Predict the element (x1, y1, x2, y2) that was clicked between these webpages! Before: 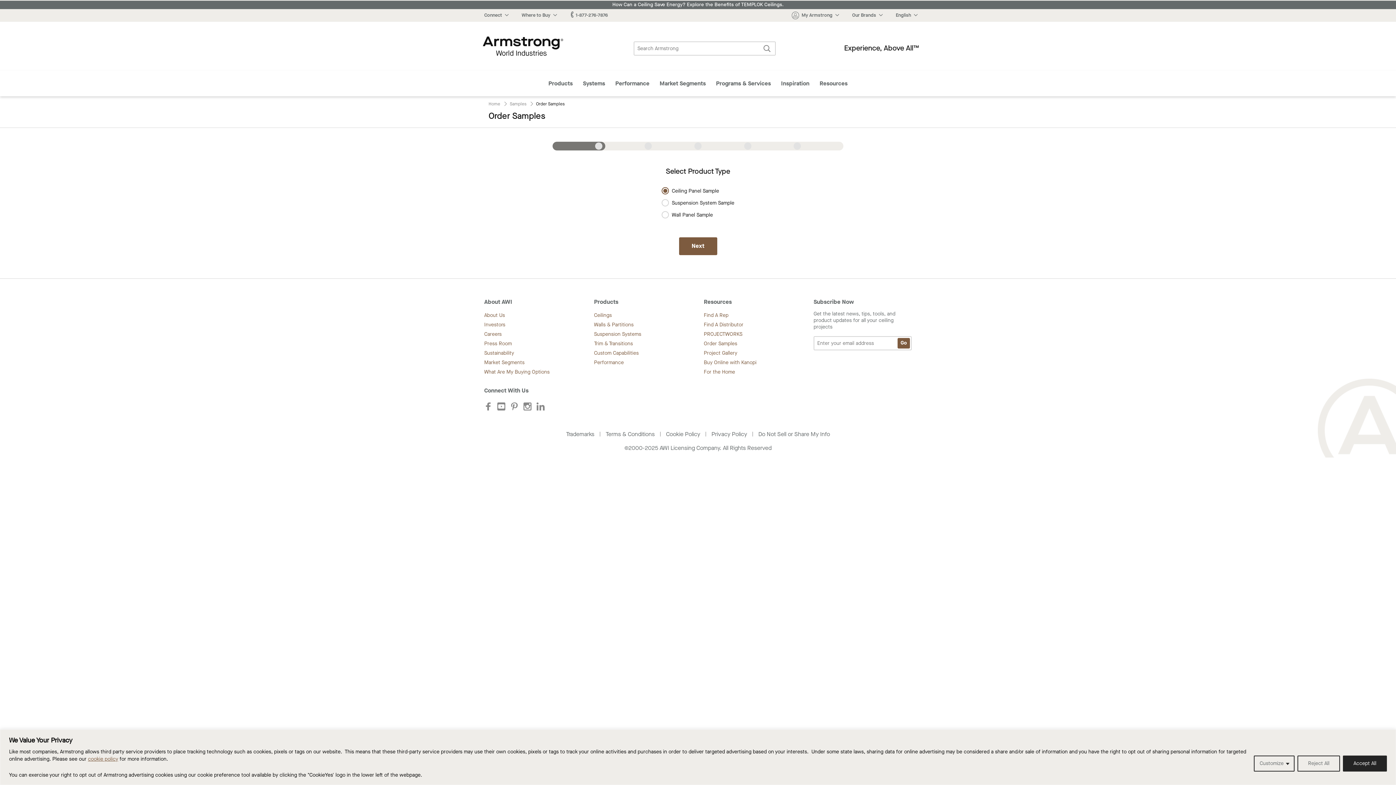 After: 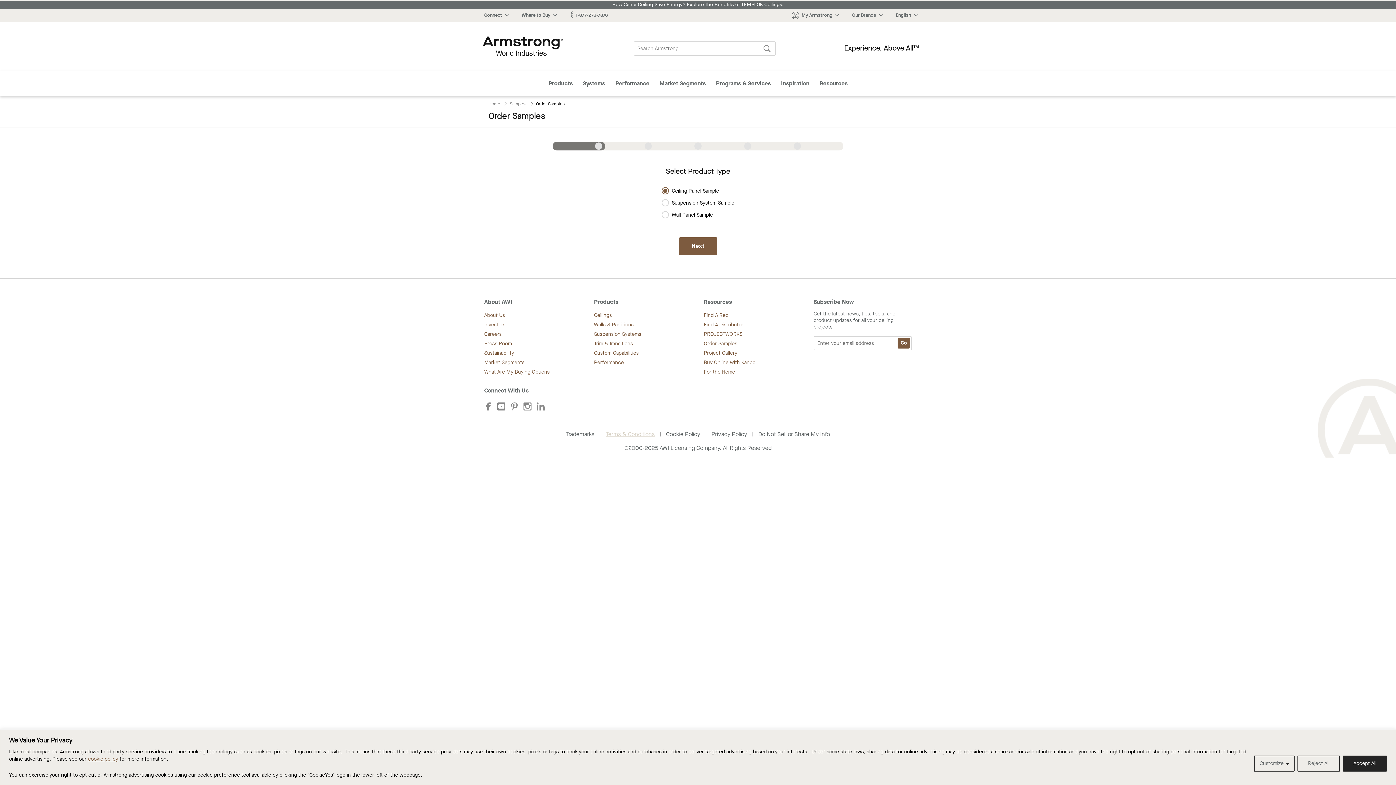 Action: label: Terms & Conditions bbox: (605, 430, 654, 438)